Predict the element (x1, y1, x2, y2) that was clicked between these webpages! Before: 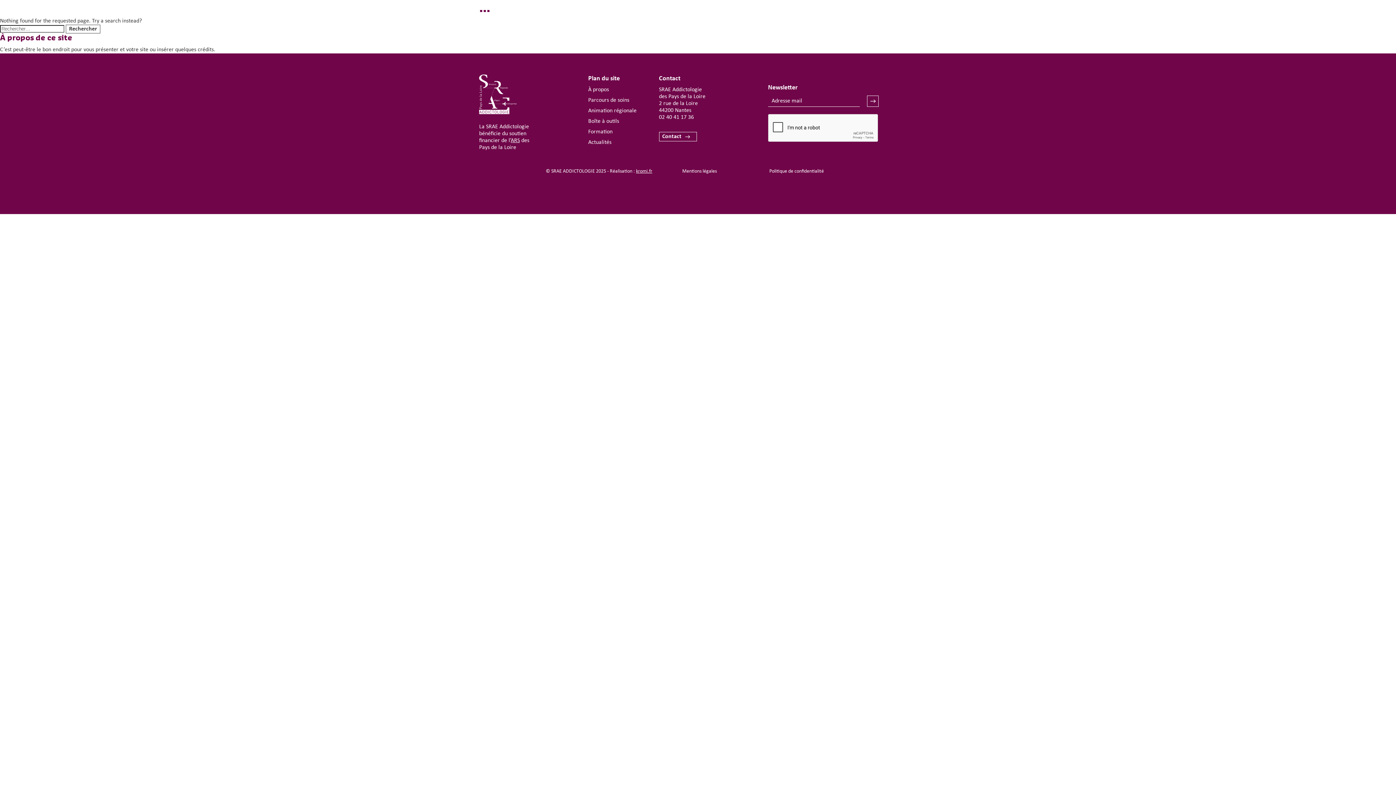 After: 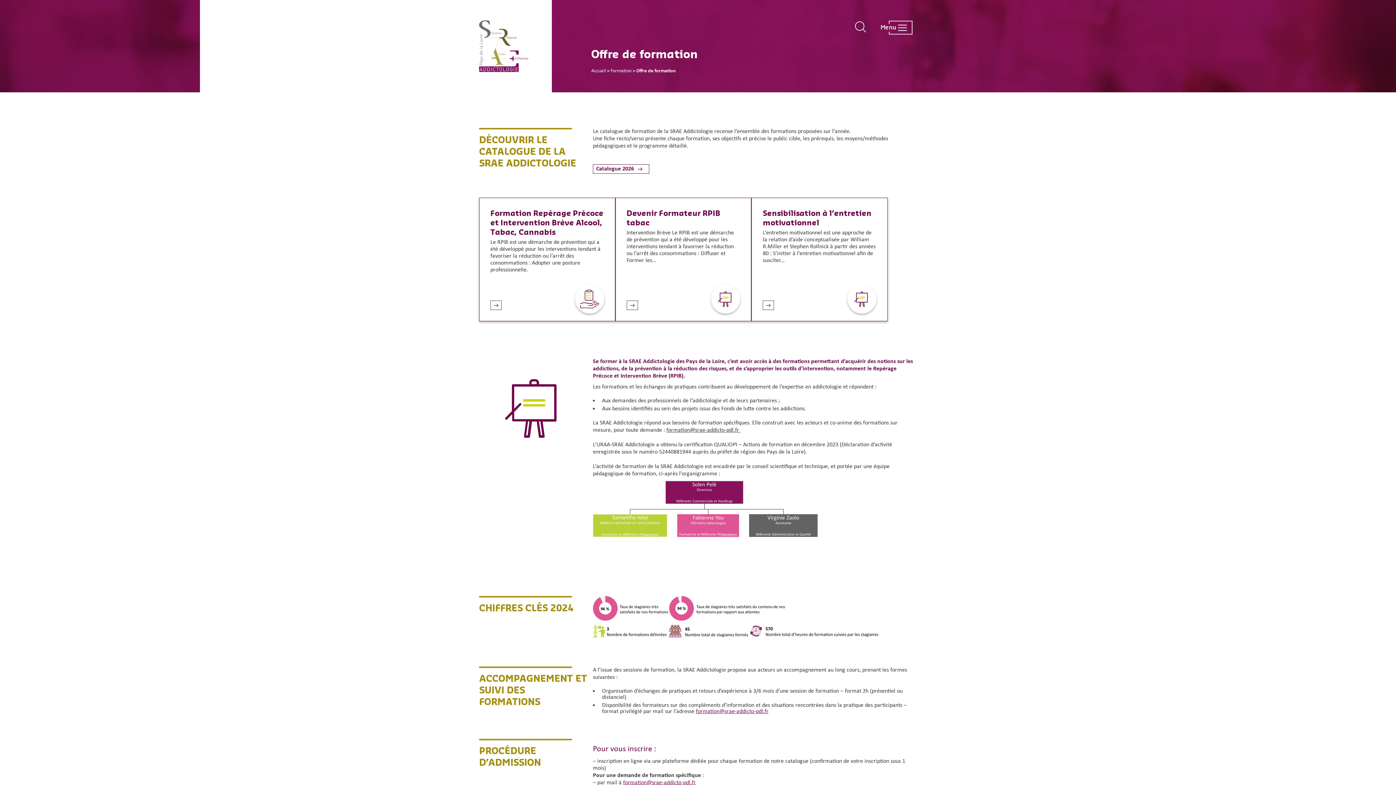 Action: bbox: (588, 128, 612, 135) label: Formation